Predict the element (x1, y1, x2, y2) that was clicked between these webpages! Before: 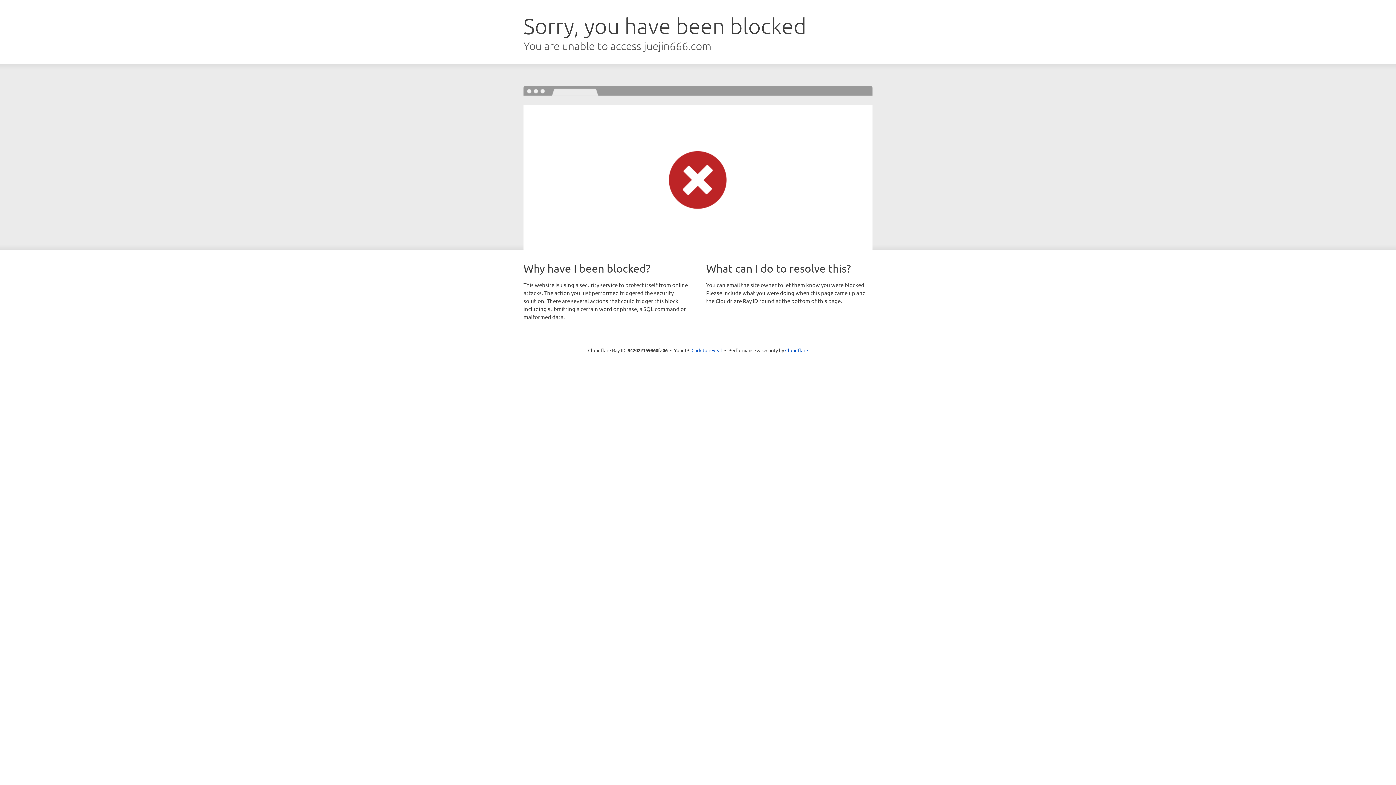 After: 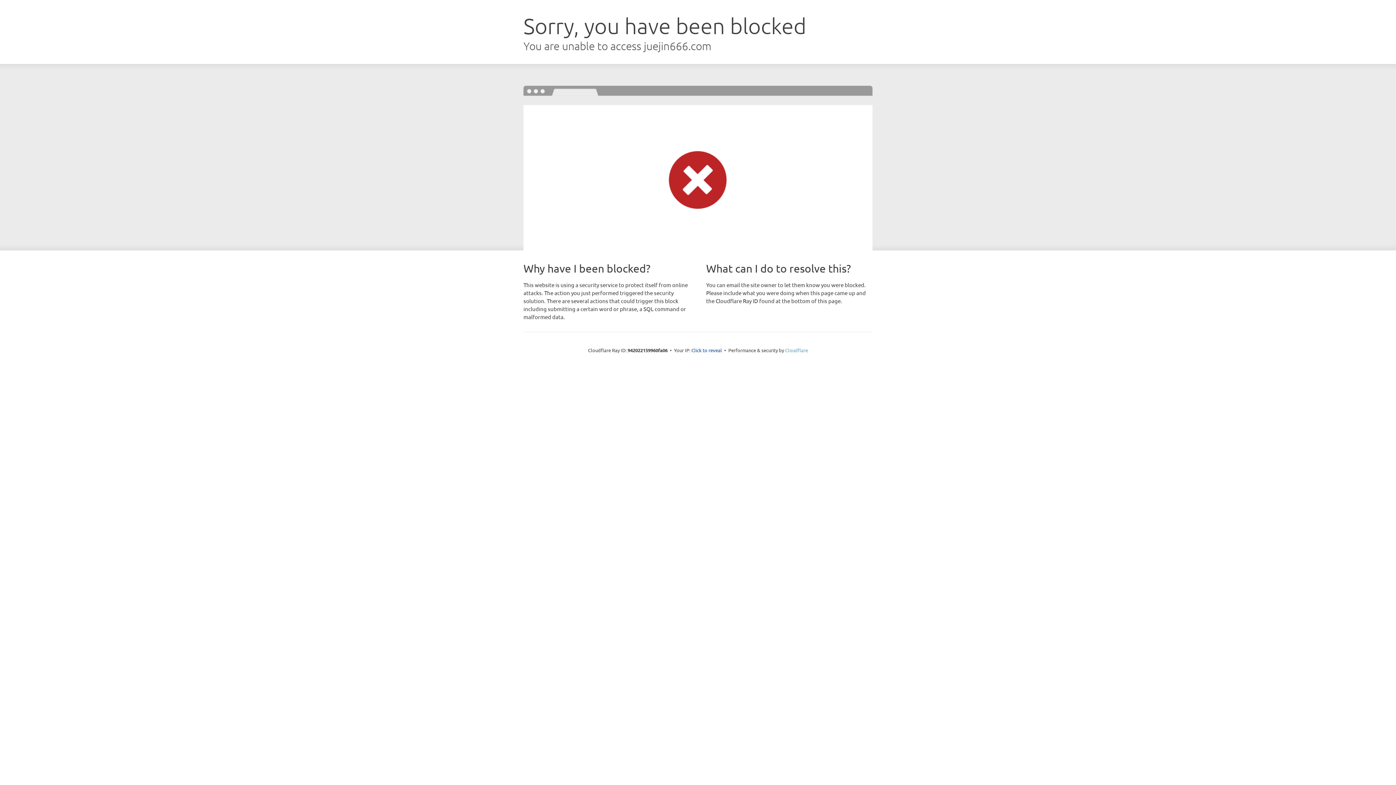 Action: bbox: (785, 347, 808, 353) label: Cloudflare